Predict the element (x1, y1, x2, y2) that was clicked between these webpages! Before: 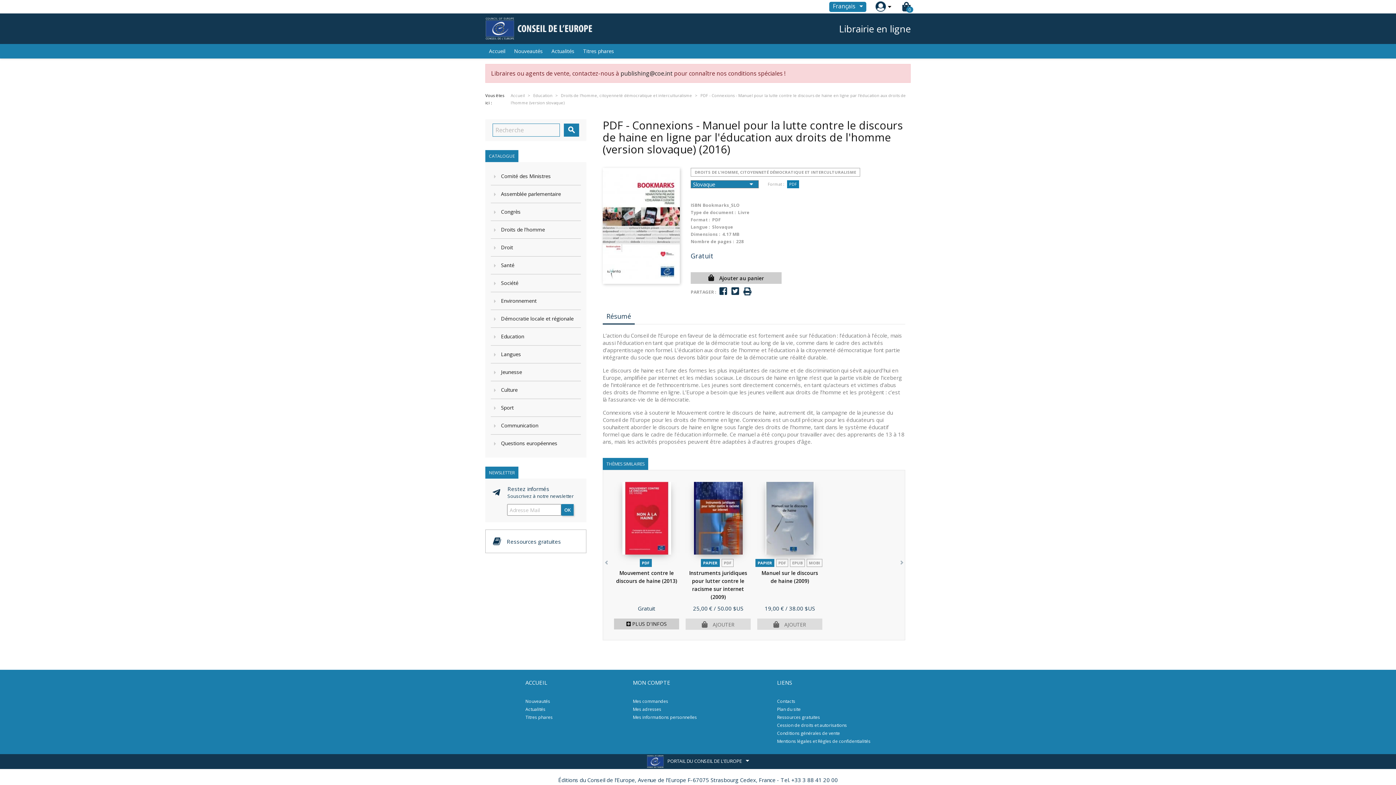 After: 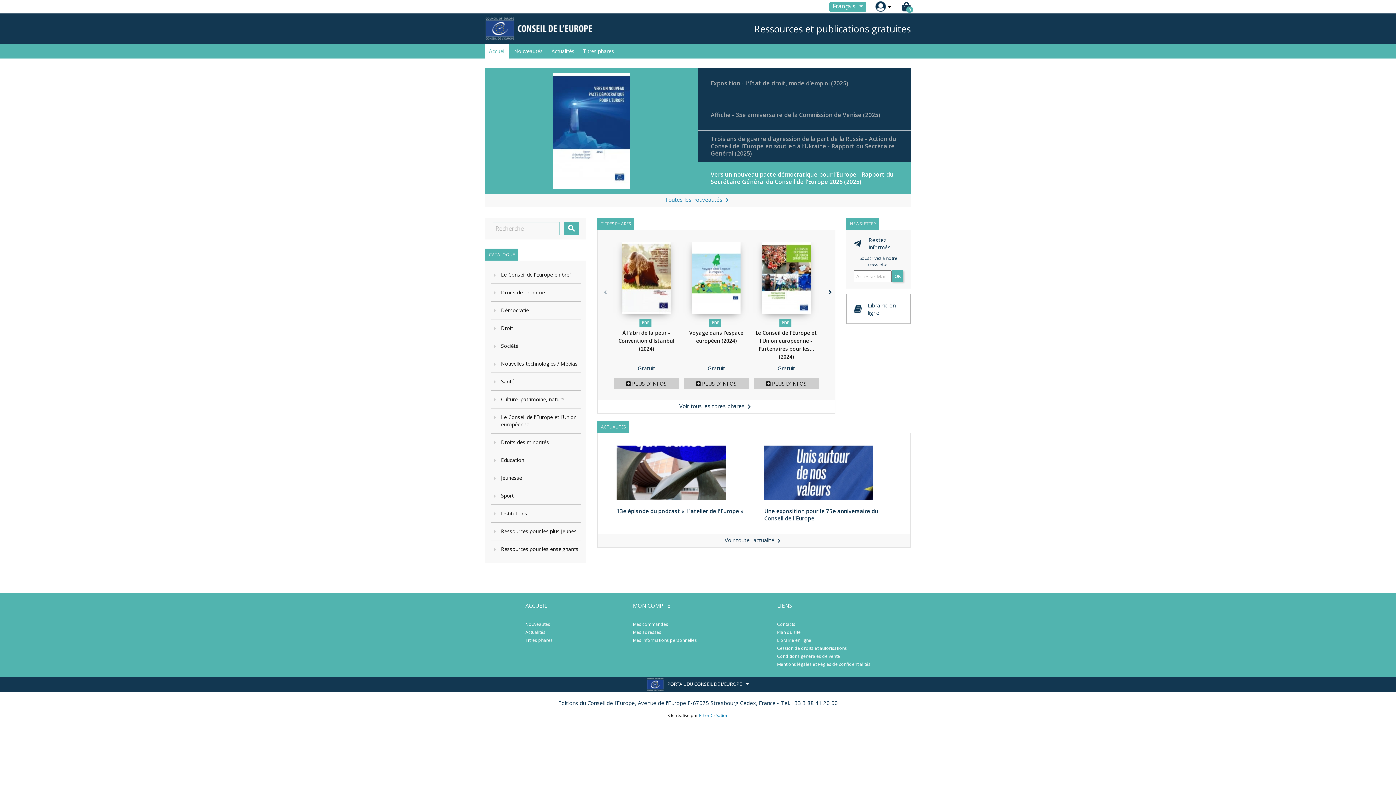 Action: label: Ressources gratuites bbox: (777, 714, 820, 720)